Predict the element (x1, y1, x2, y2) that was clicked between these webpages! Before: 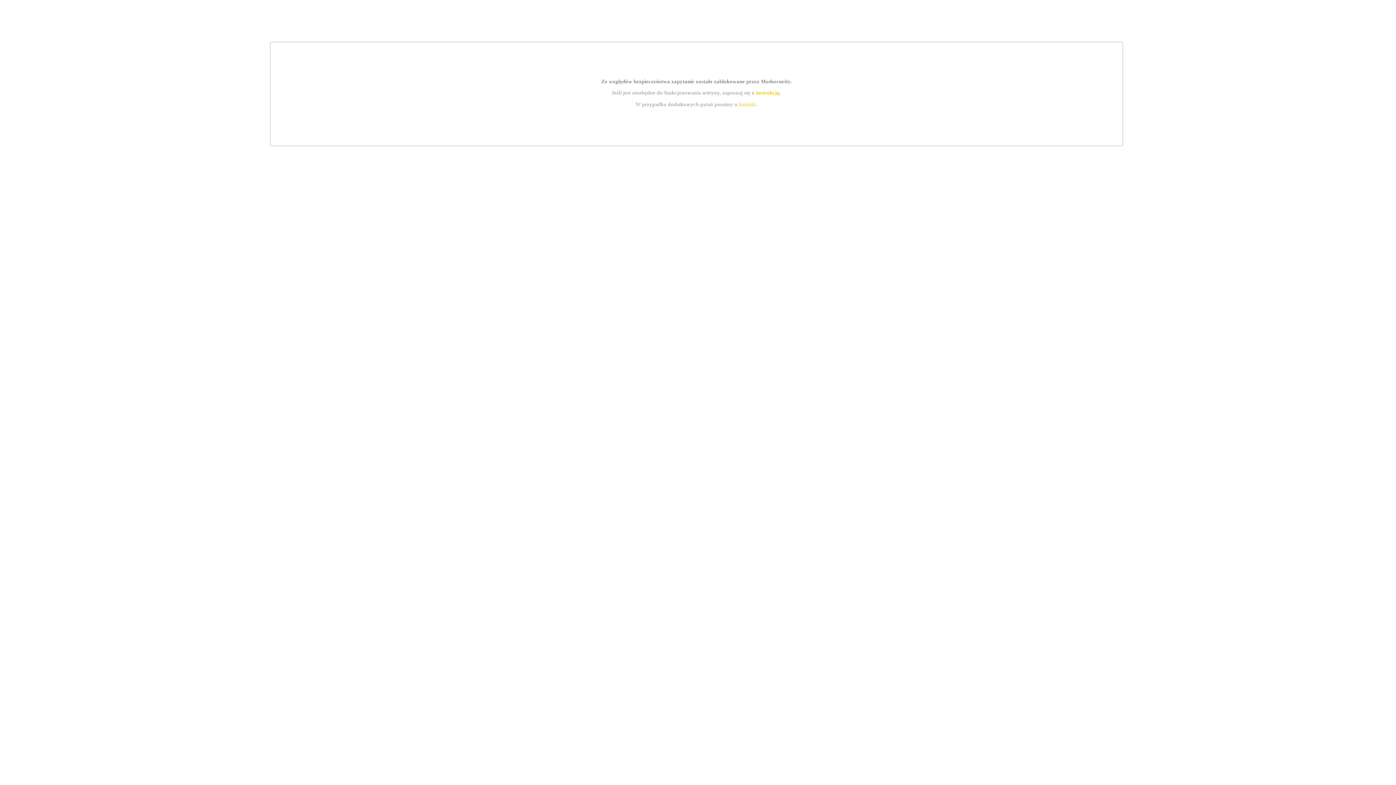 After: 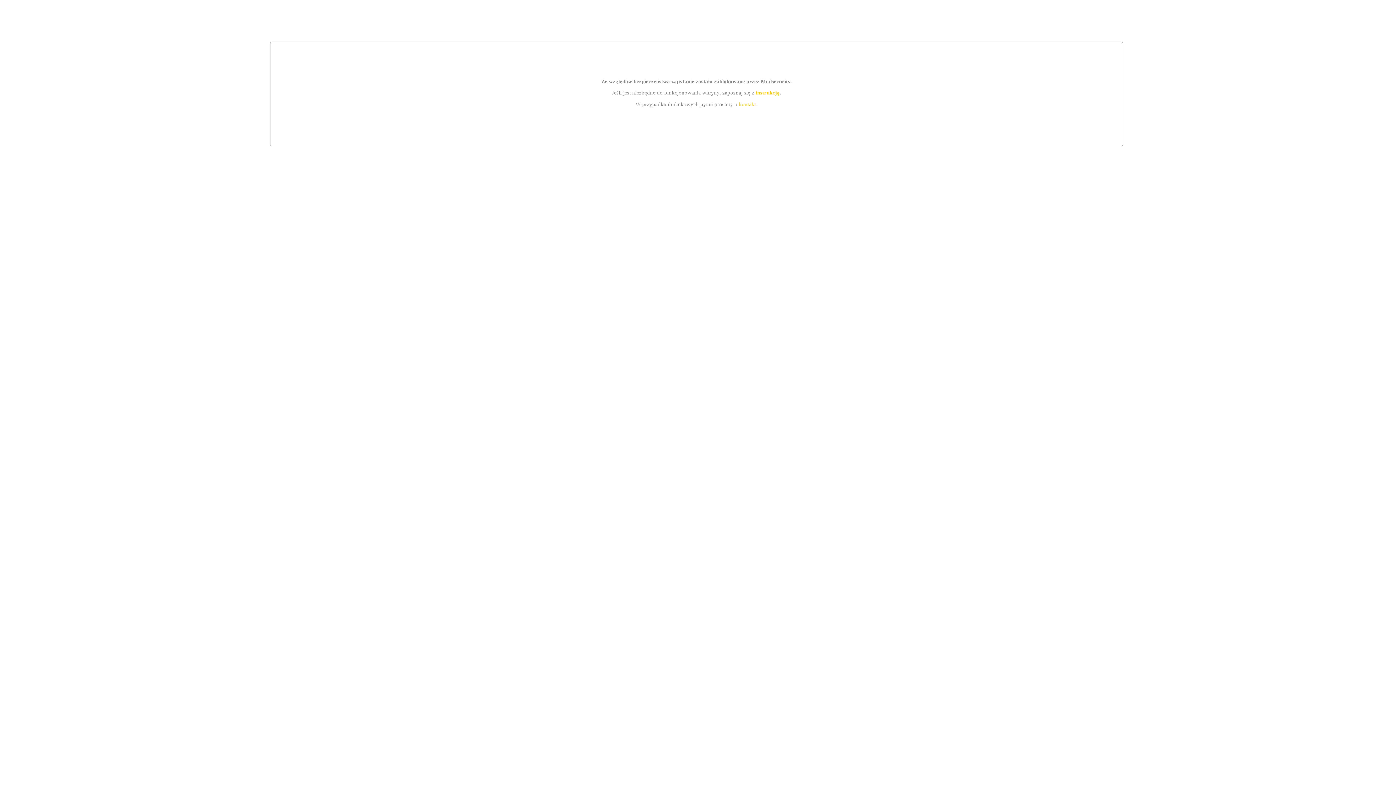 Action: bbox: (739, 101, 756, 107) label: kontakt